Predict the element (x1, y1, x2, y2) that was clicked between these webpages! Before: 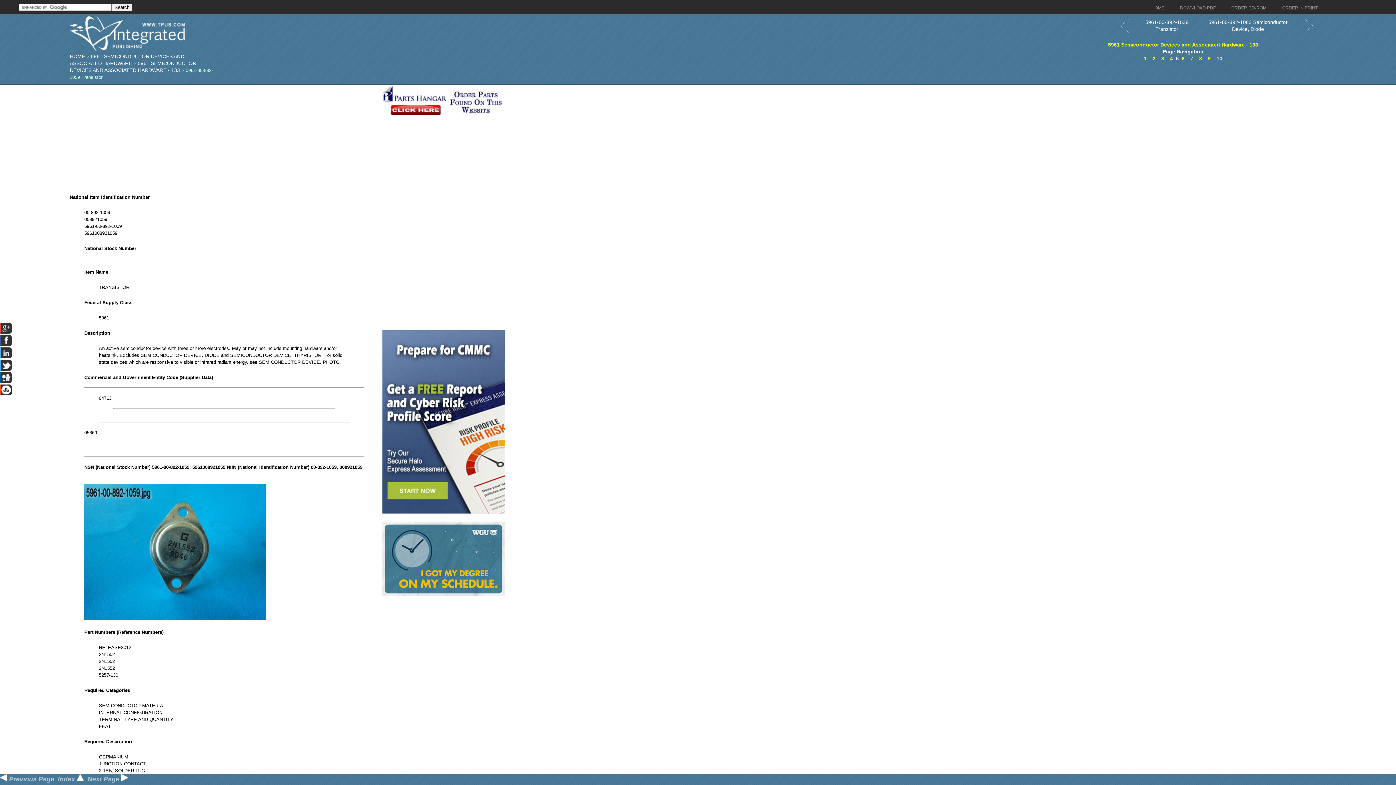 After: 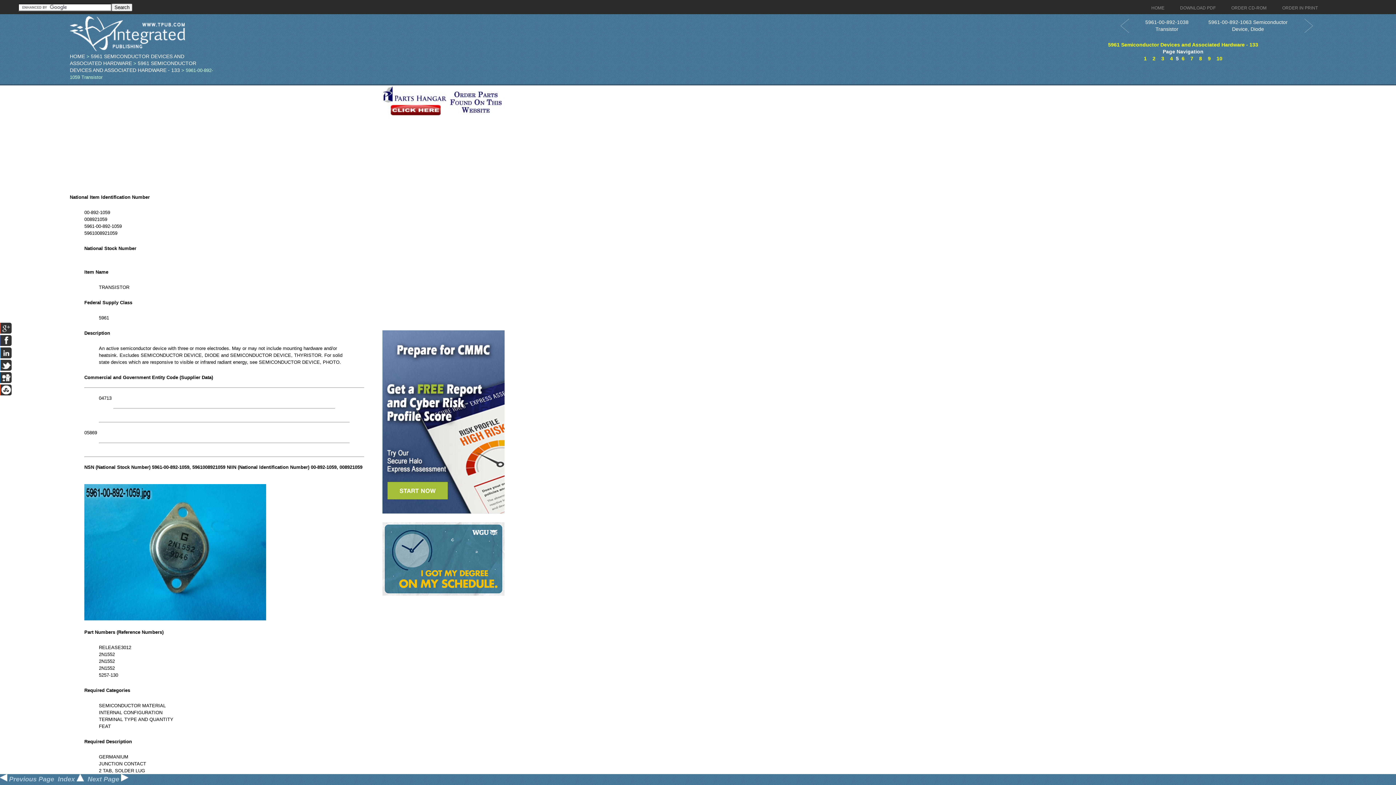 Action: bbox: (382, 113, 504, 119)